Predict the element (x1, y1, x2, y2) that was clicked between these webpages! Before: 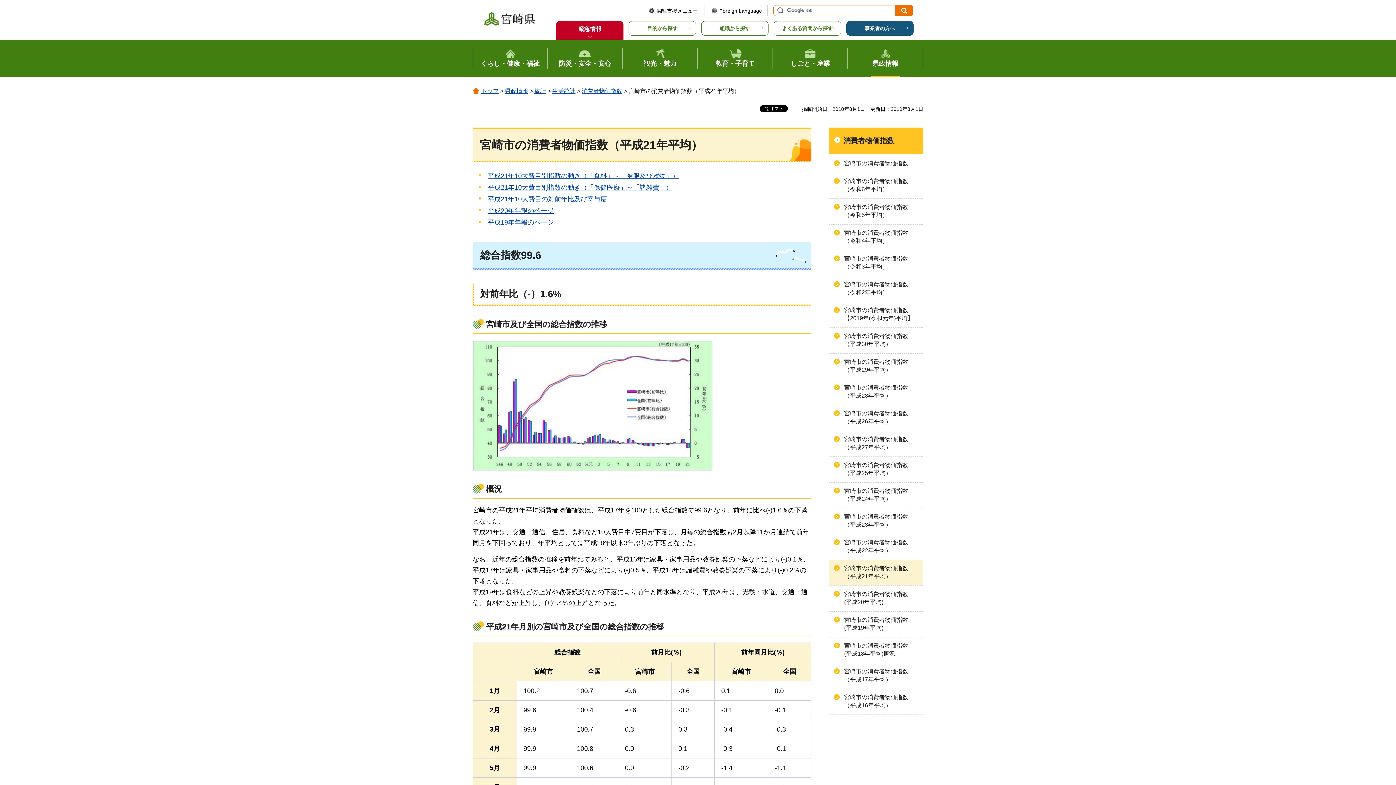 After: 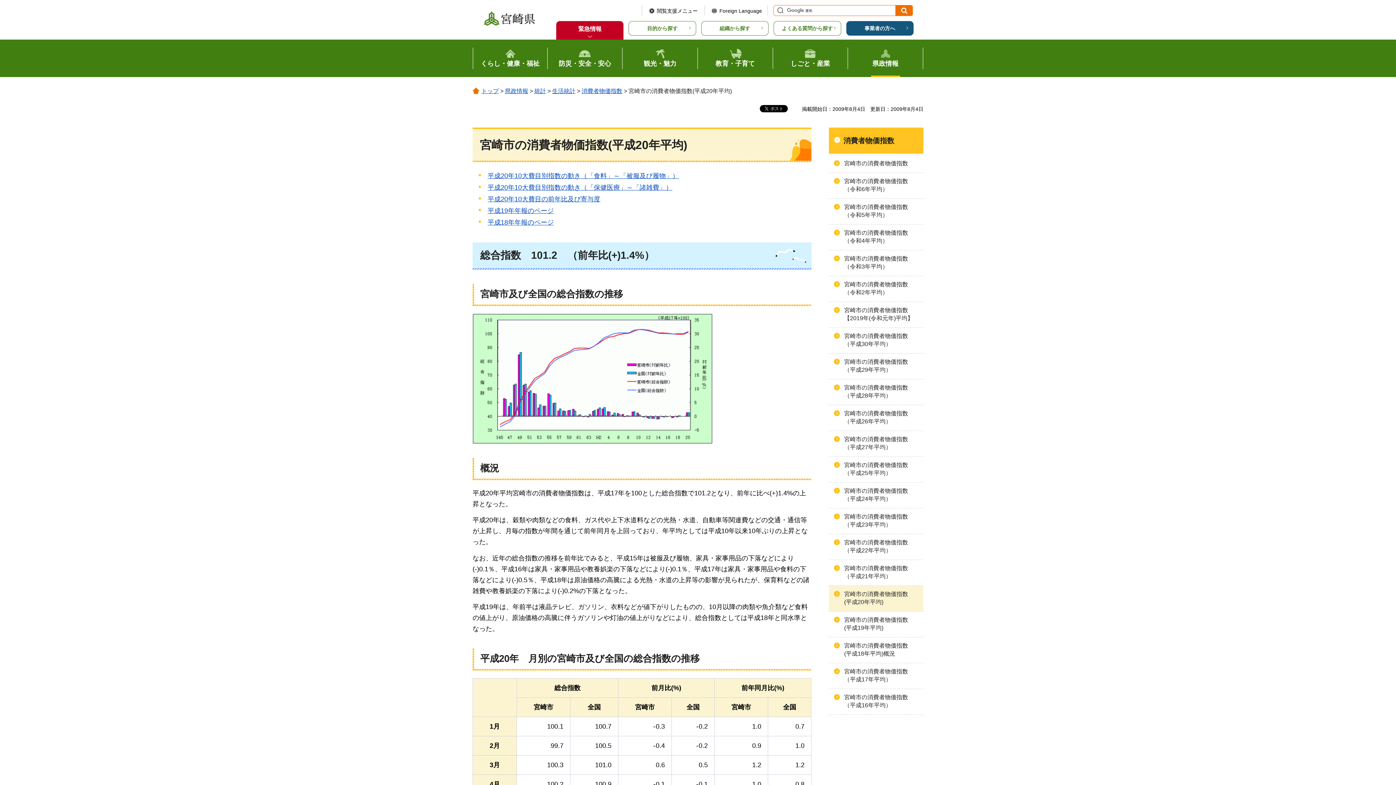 Action: bbox: (829, 586, 923, 611) label: 宮崎市の消費者物価指数(平成20年平均)